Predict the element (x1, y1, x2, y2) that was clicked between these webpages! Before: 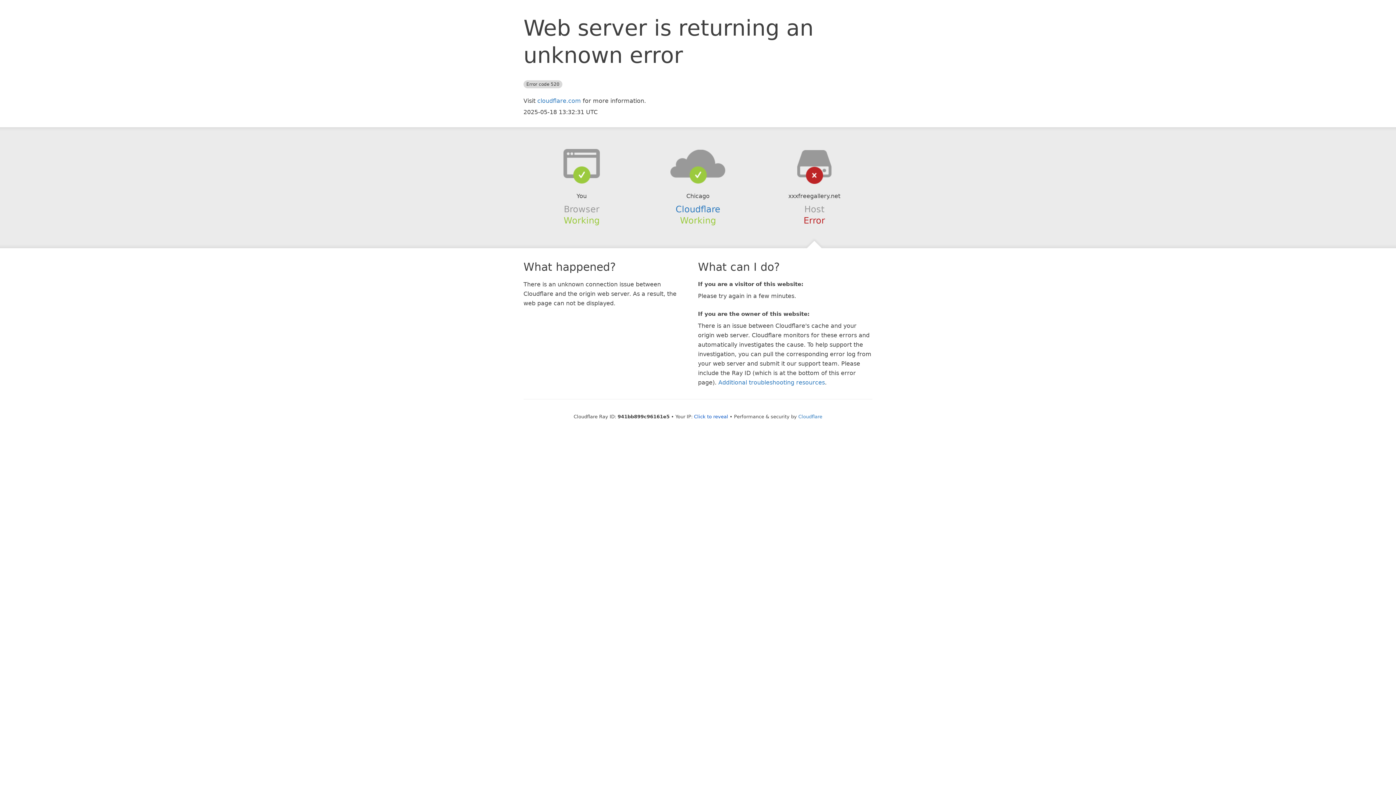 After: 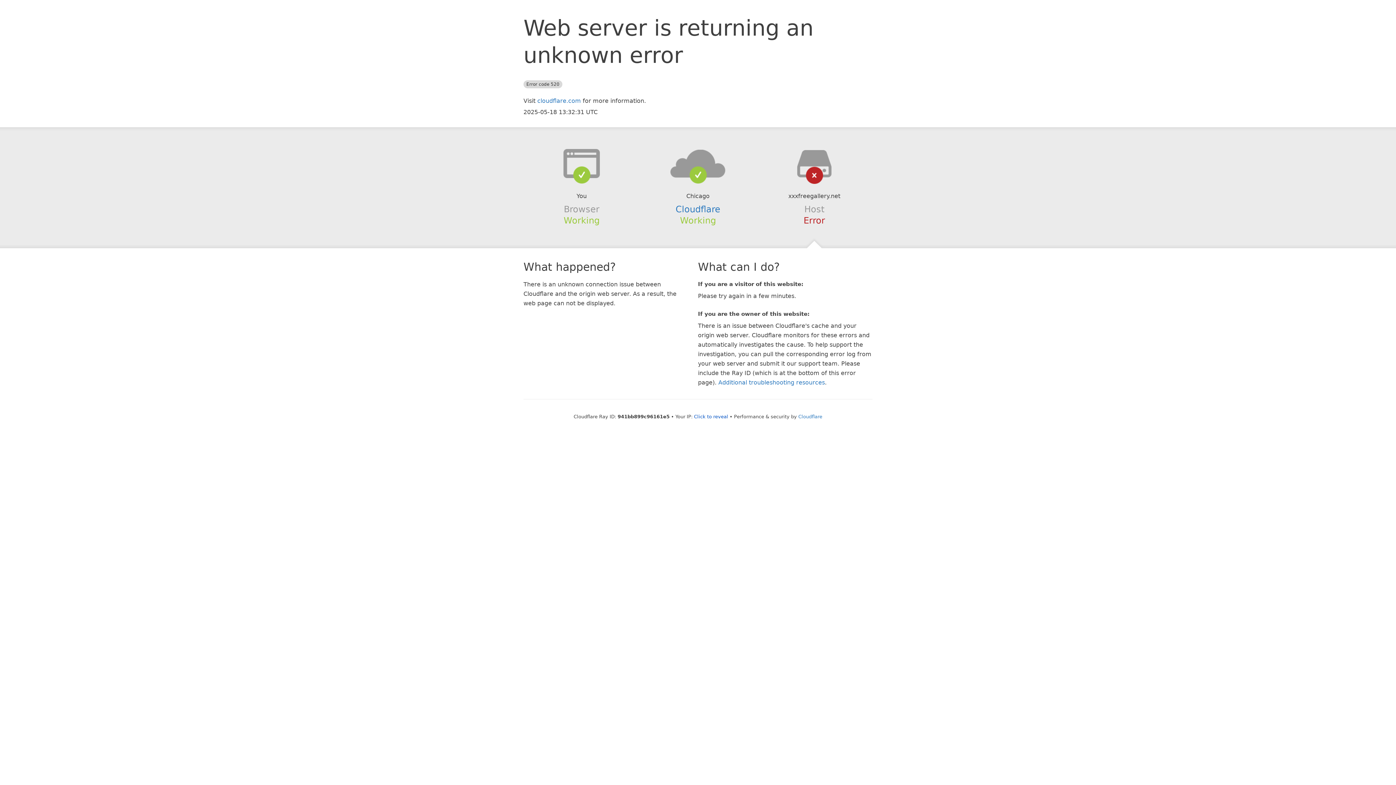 Action: bbox: (639, 148, 756, 178)